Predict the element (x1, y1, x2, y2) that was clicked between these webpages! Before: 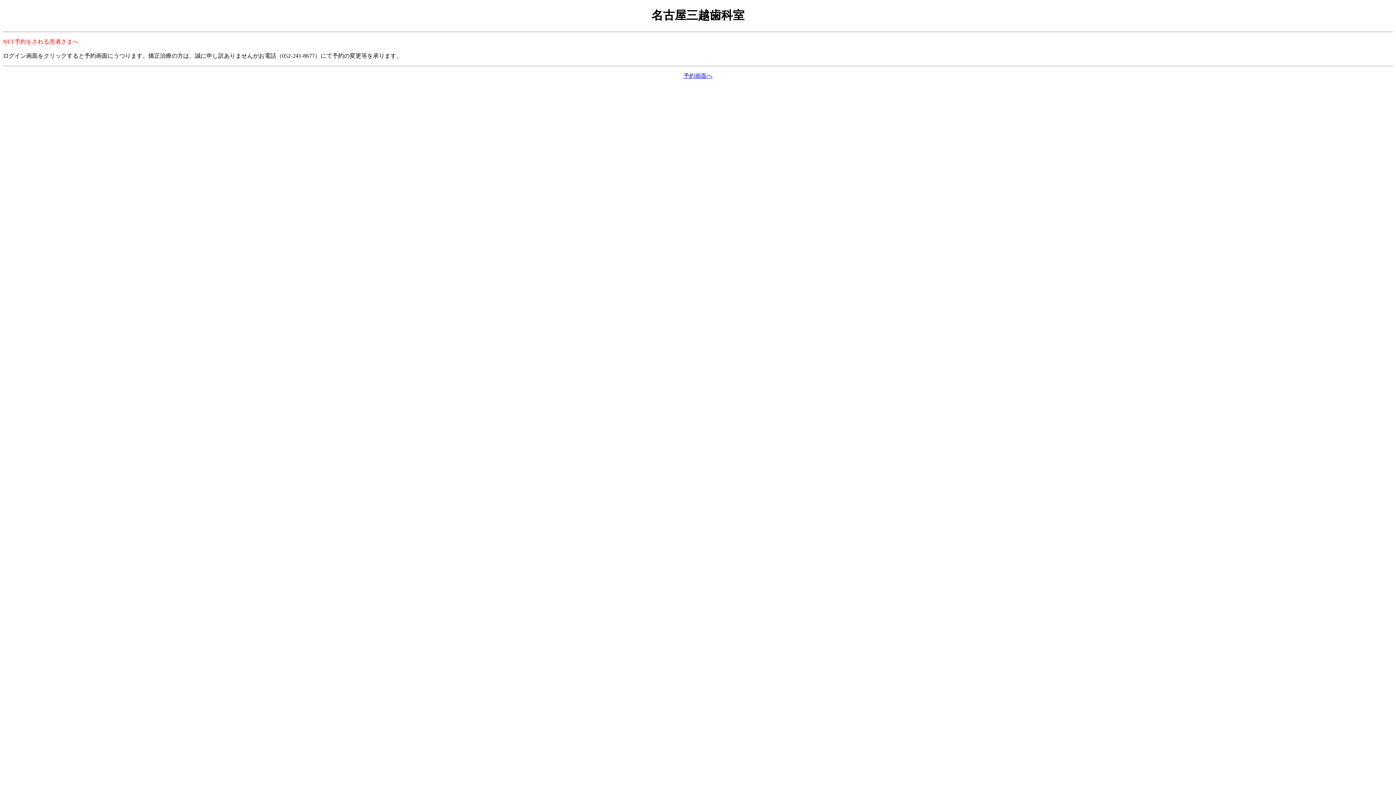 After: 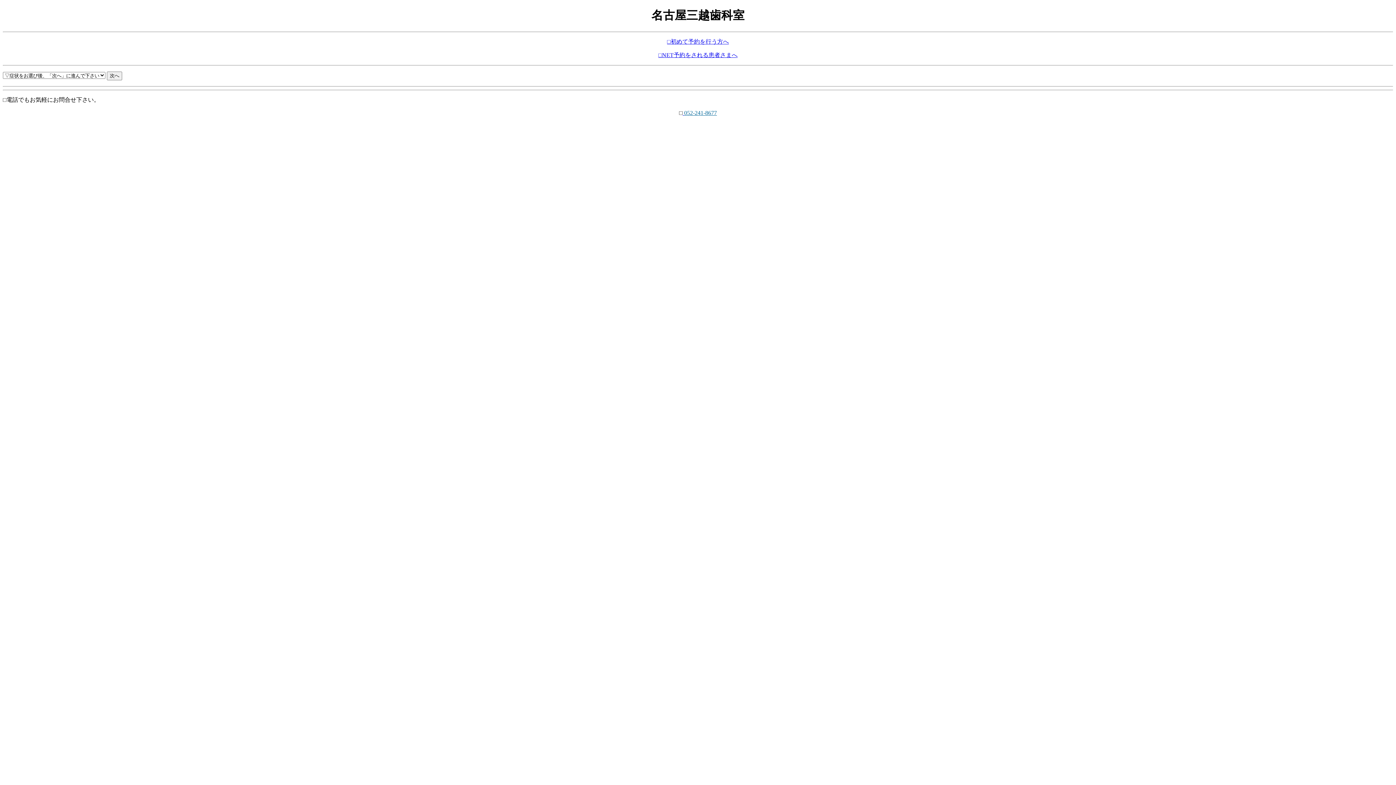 Action: bbox: (683, 72, 712, 78) label: 予約画面へ